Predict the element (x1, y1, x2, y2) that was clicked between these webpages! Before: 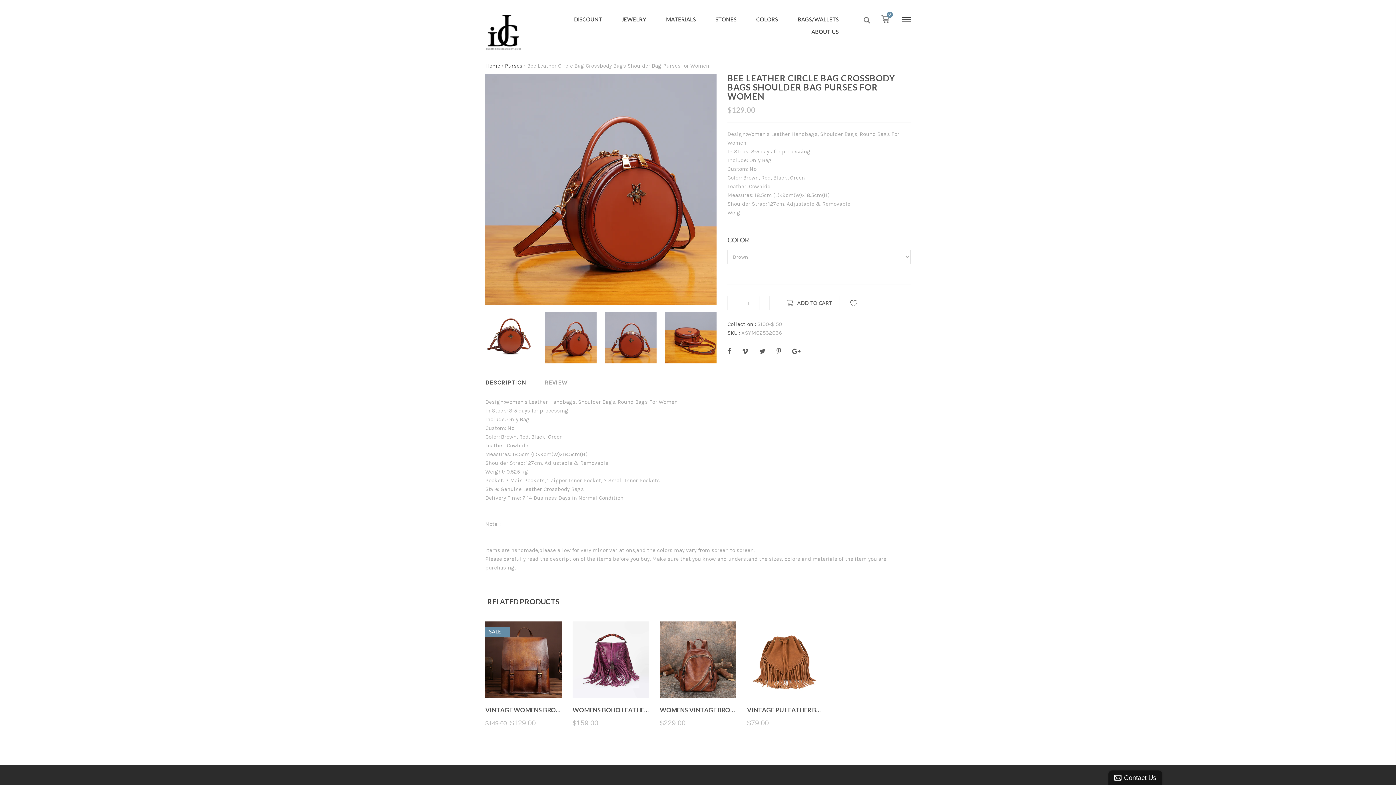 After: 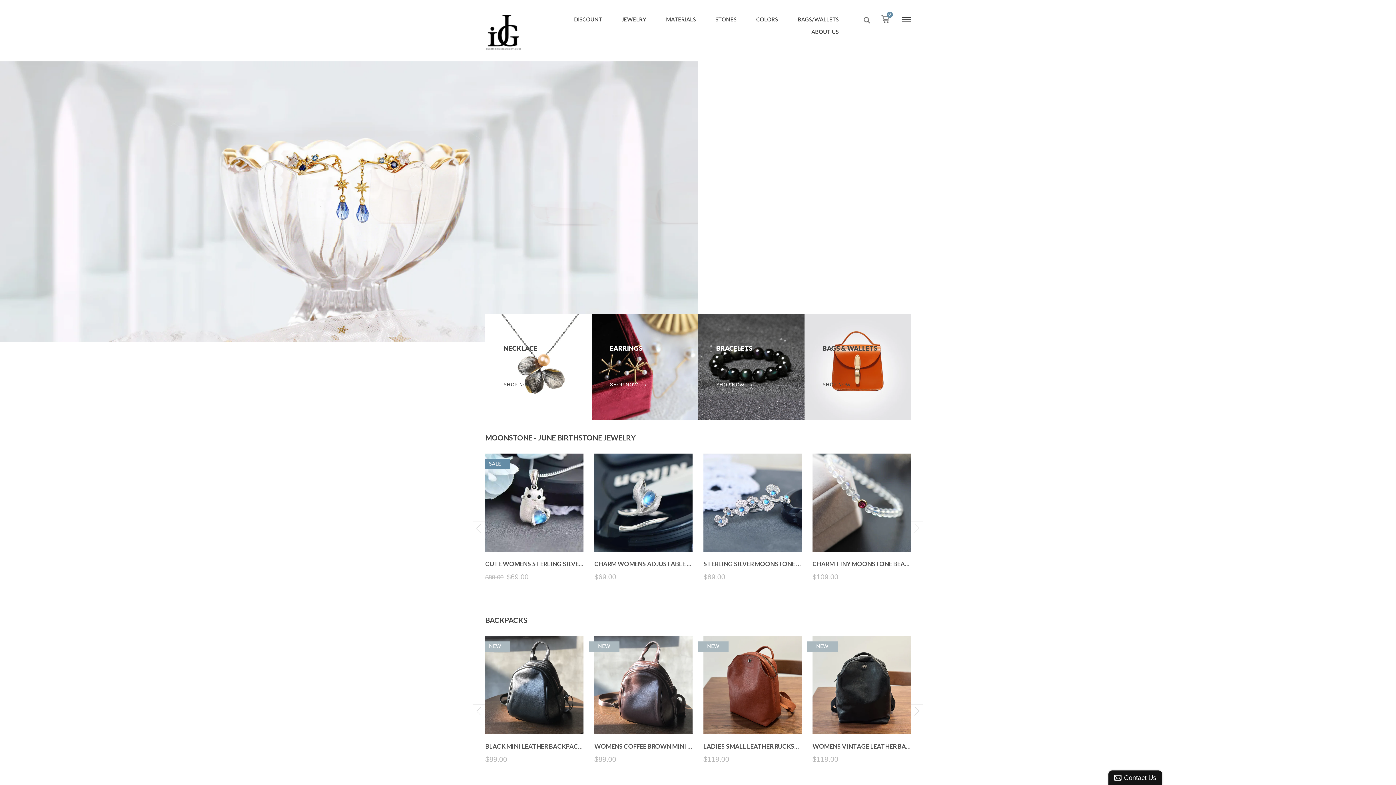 Action: bbox: (485, 29, 521, 35)